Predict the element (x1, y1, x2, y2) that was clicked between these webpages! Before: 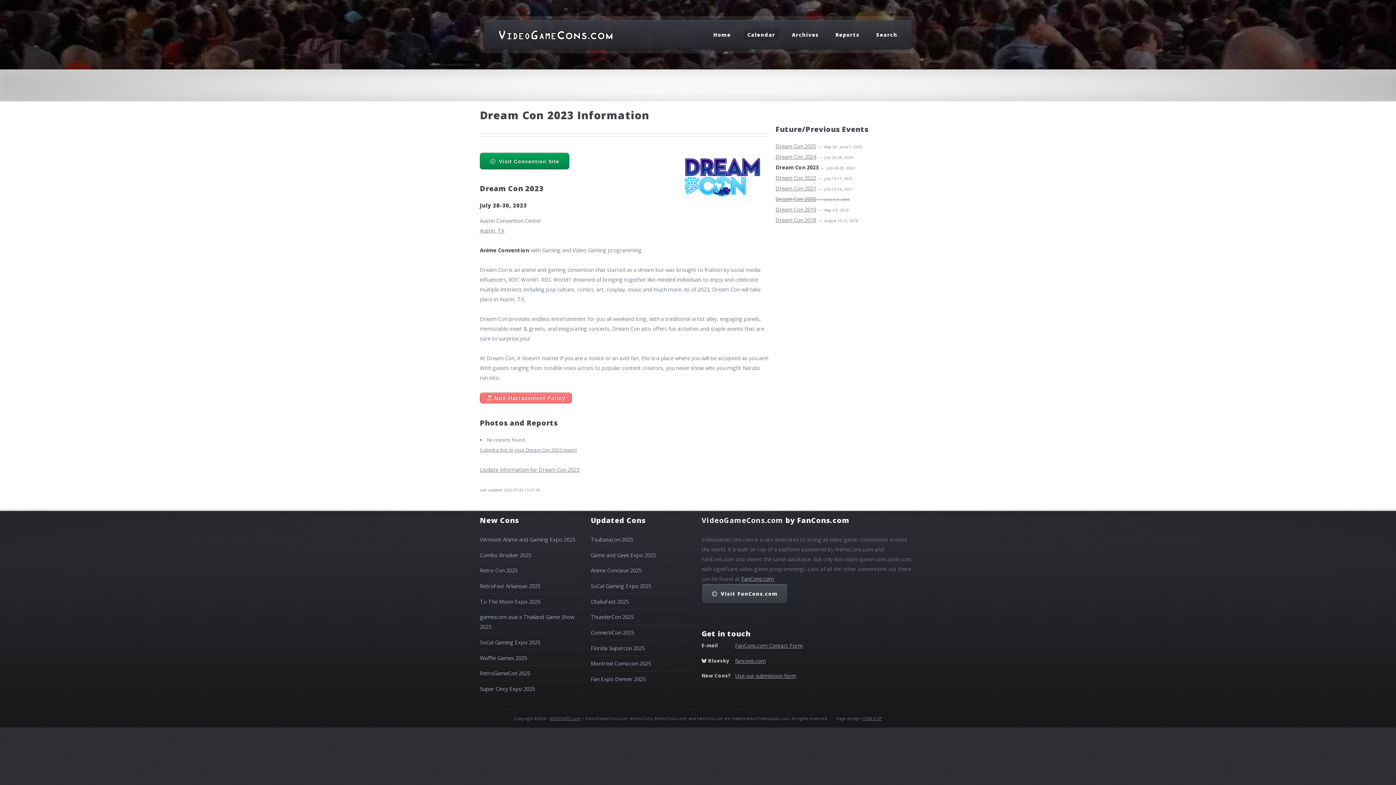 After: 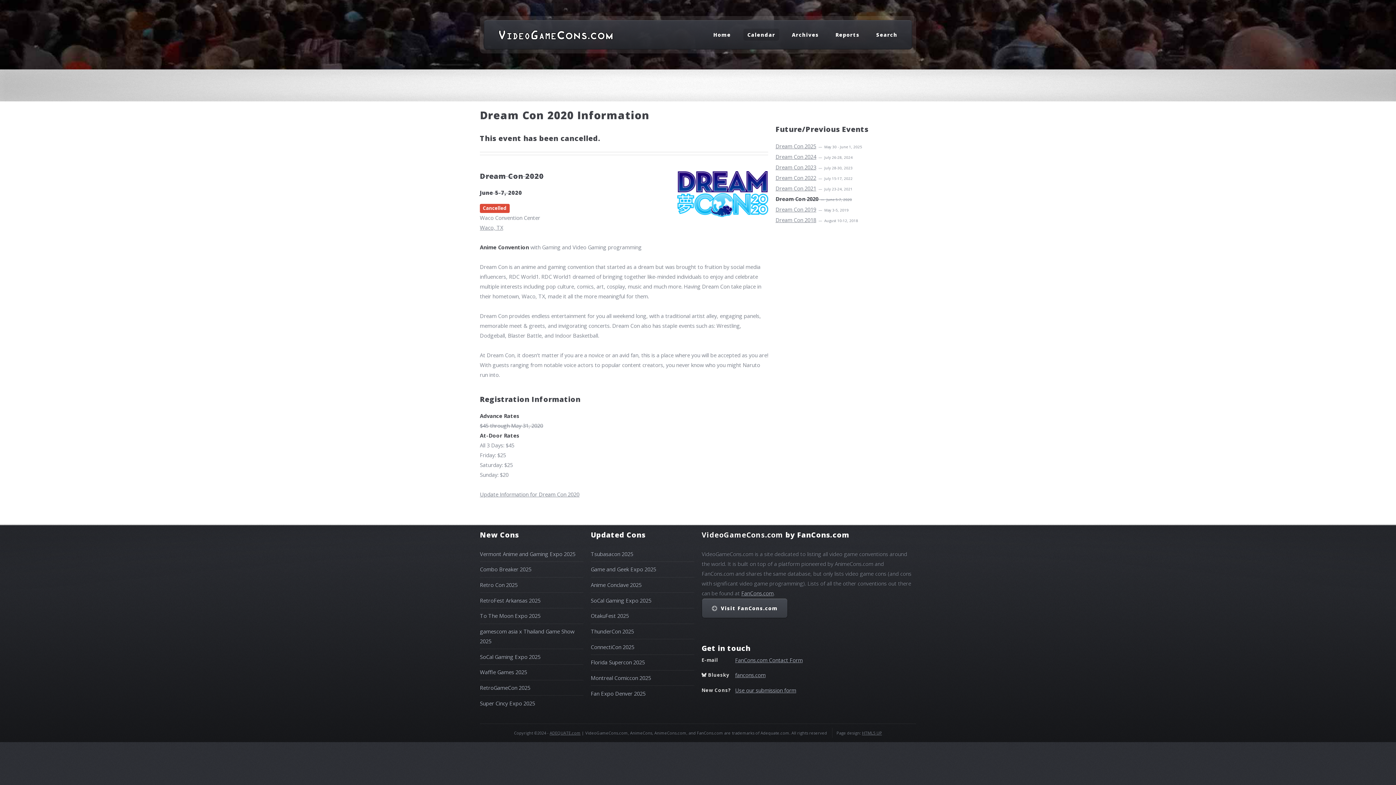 Action: label: Dream Con 2020 bbox: (775, 195, 816, 202)